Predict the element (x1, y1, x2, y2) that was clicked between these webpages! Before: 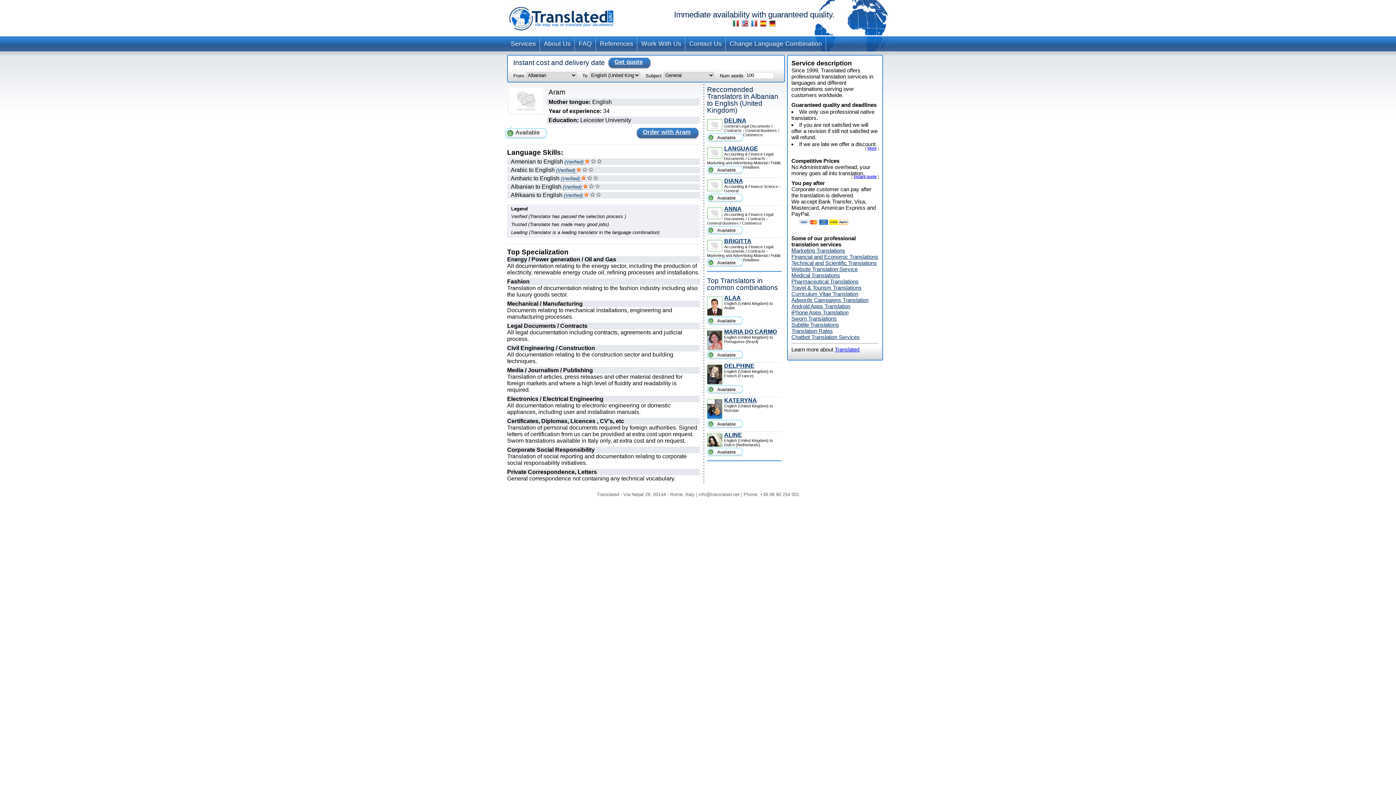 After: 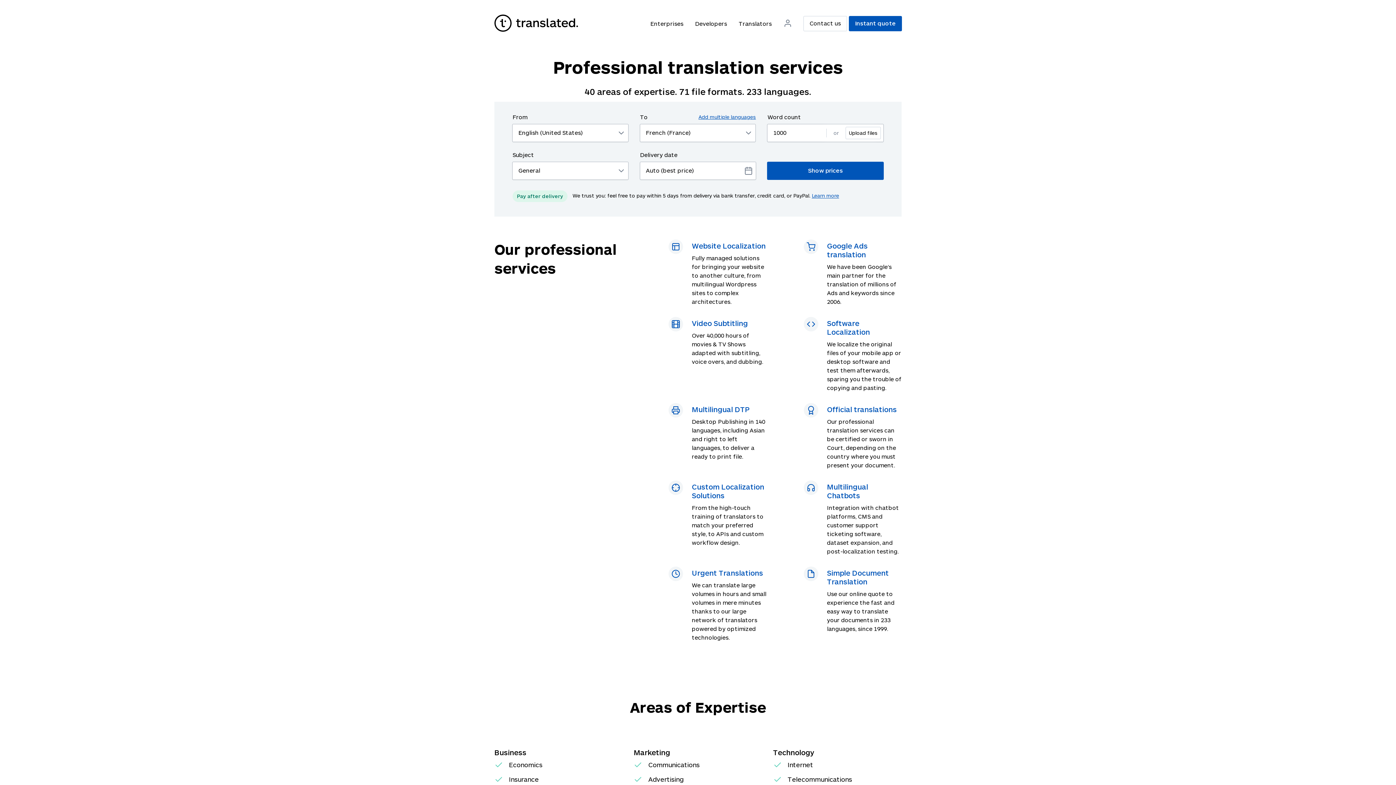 Action: bbox: (507, 37, 539, 51) label: Services